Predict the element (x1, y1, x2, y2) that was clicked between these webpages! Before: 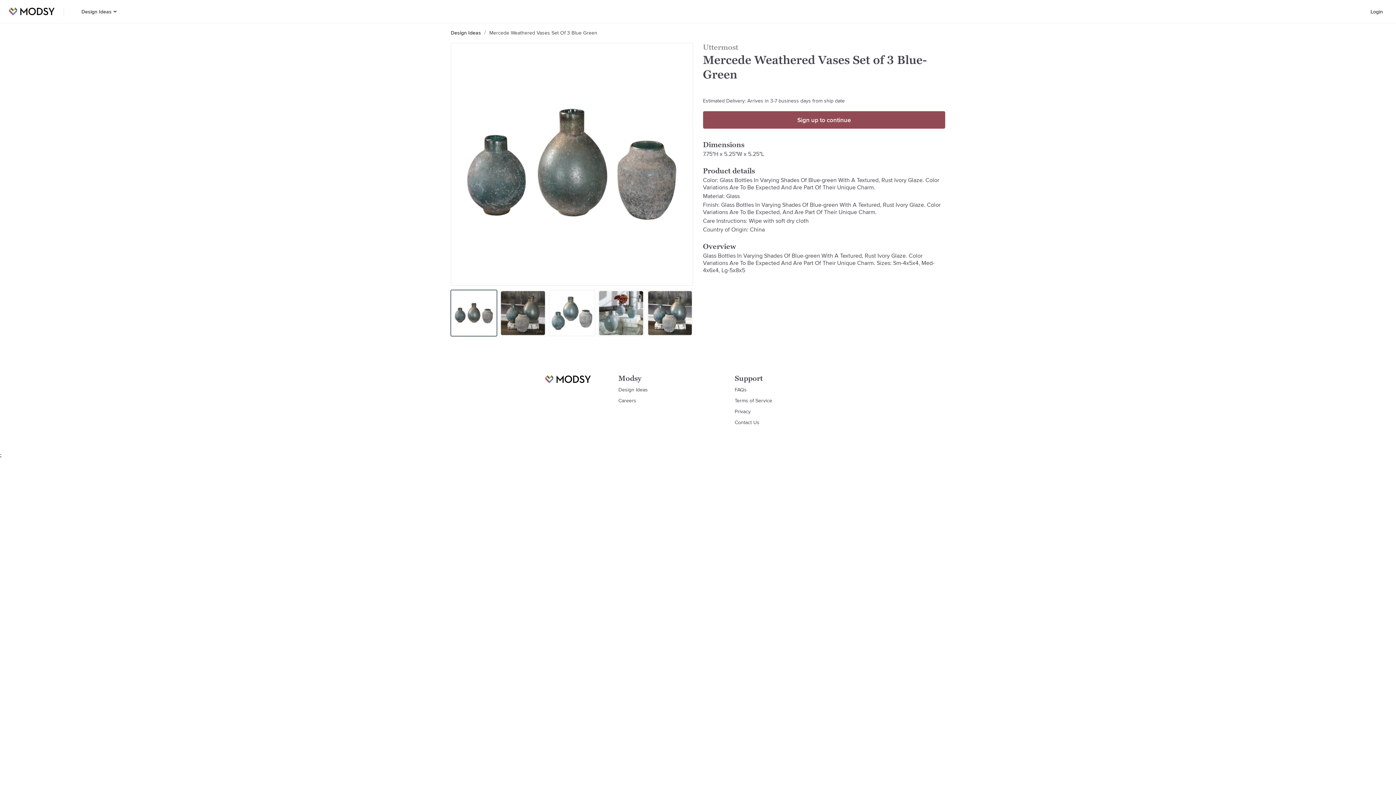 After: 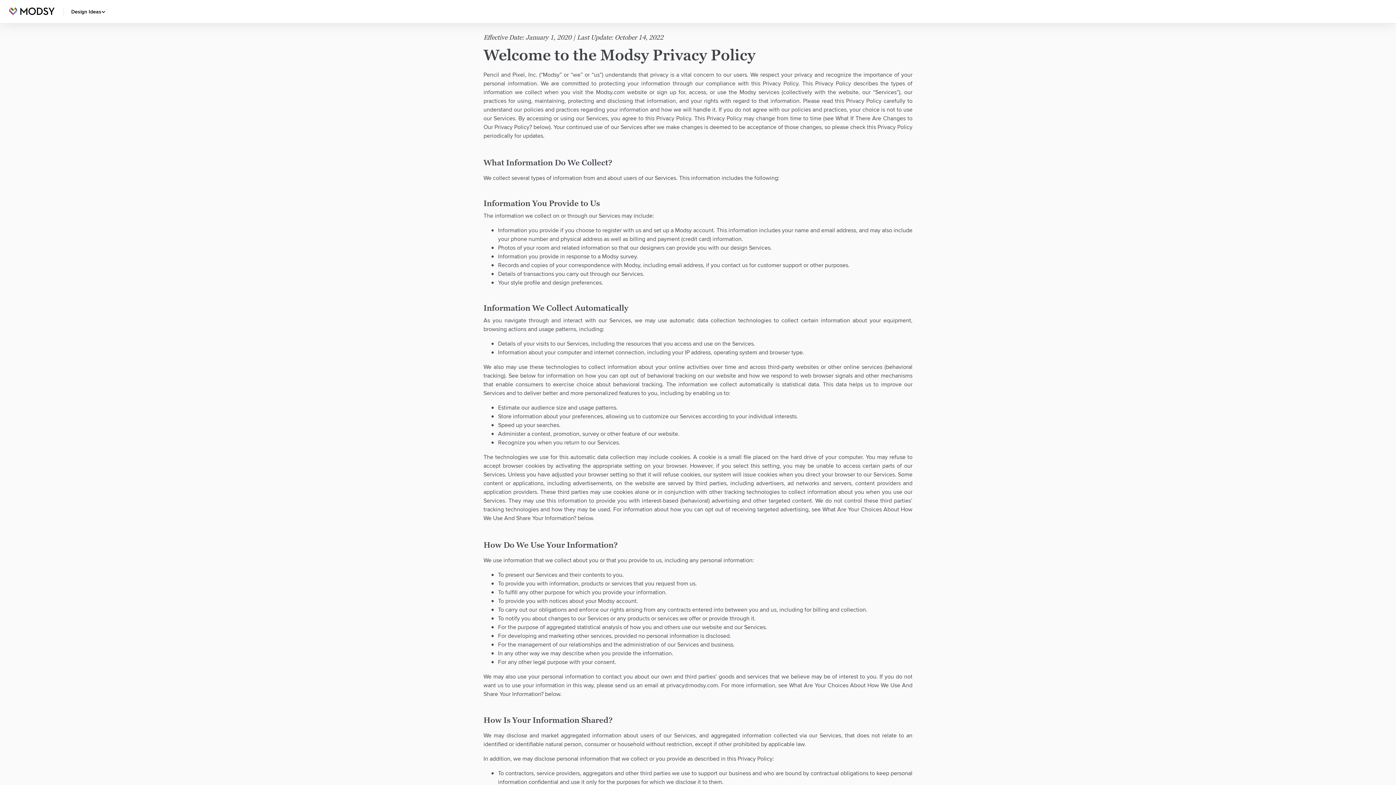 Action: bbox: (734, 408, 750, 415) label: Privacy